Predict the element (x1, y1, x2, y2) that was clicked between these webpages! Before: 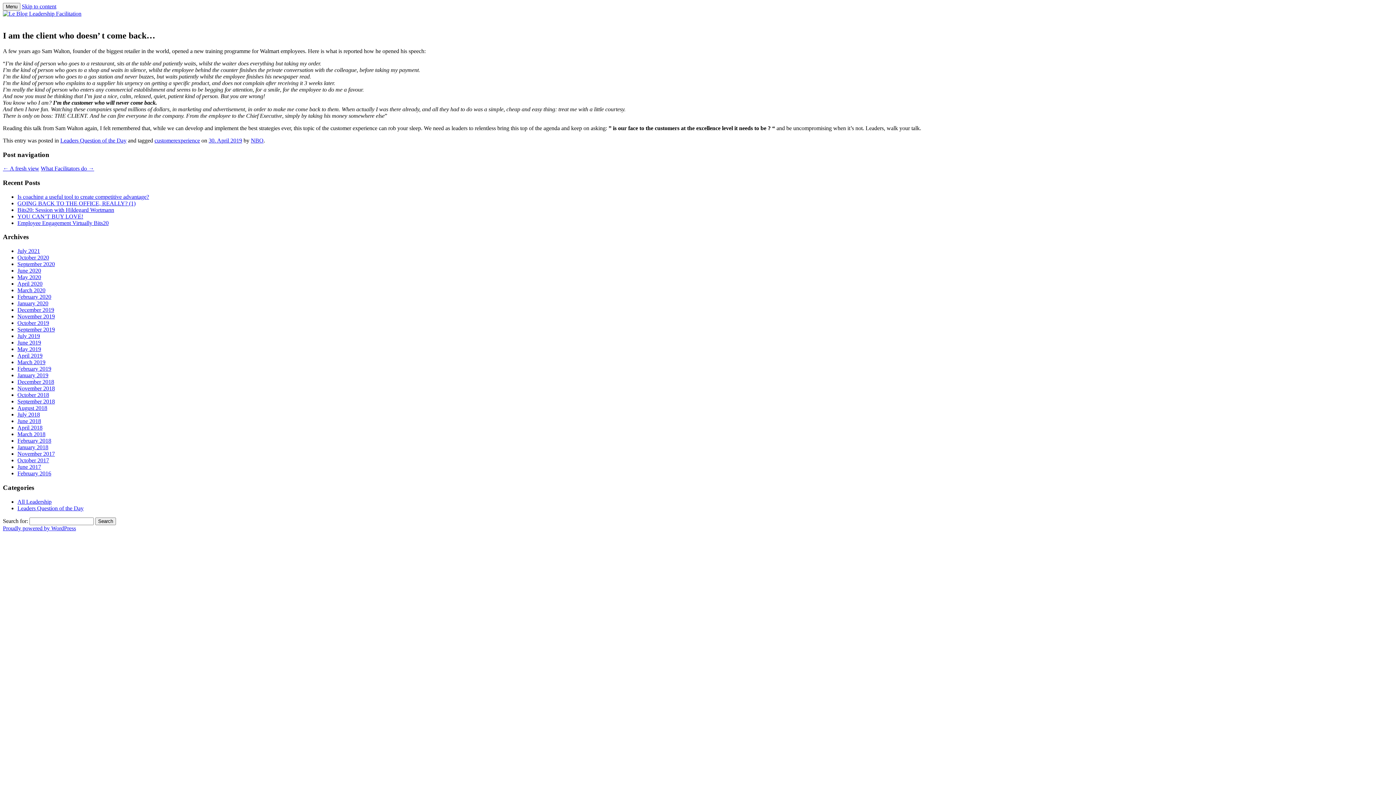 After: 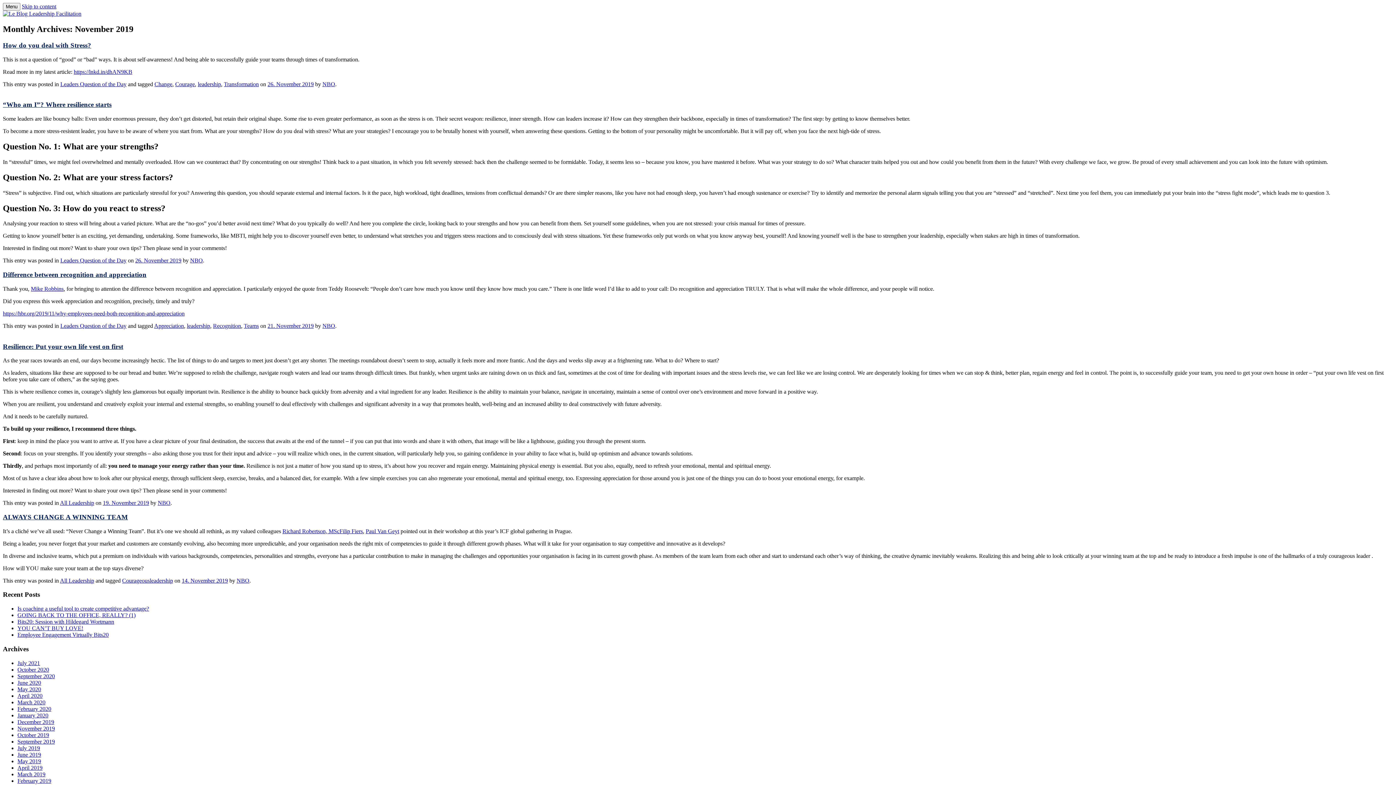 Action: bbox: (17, 313, 54, 319) label: November 2019